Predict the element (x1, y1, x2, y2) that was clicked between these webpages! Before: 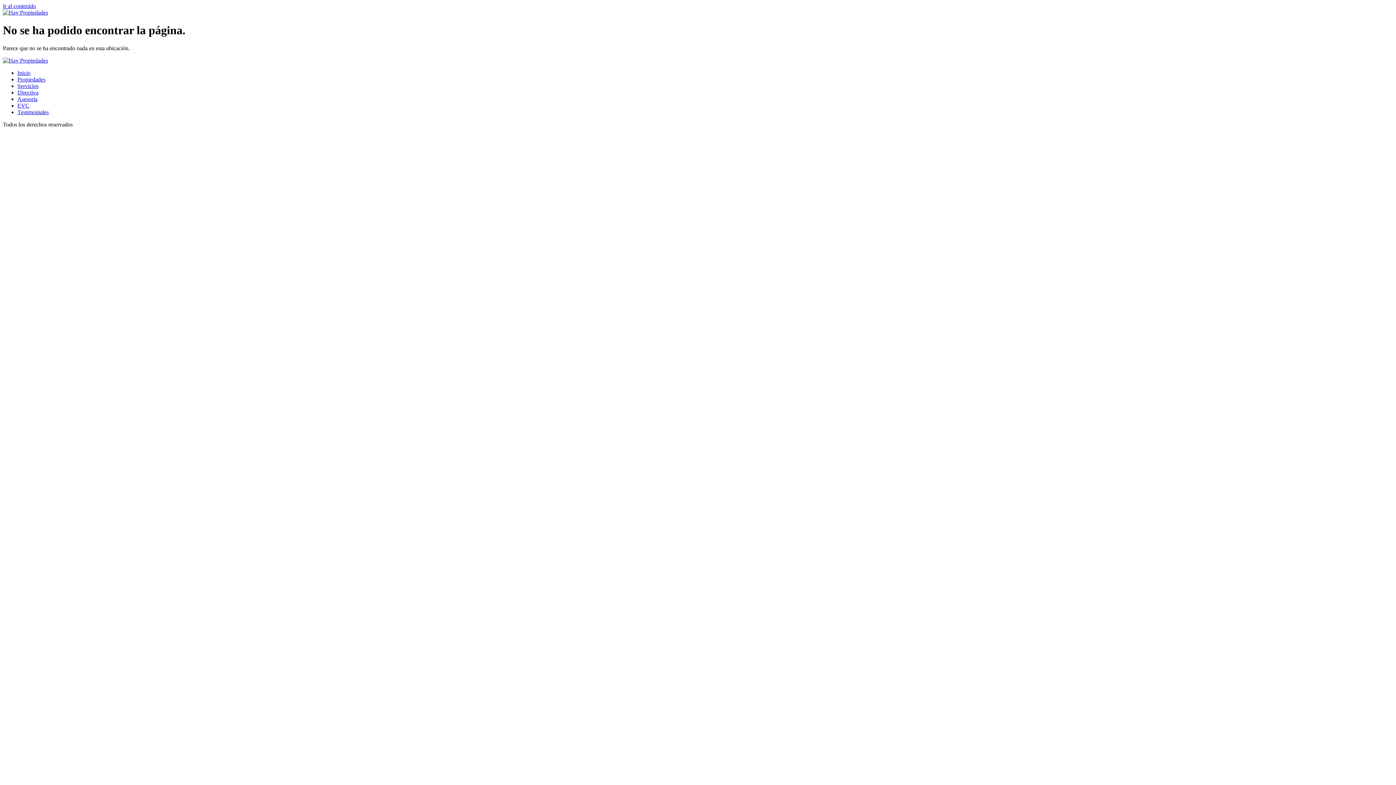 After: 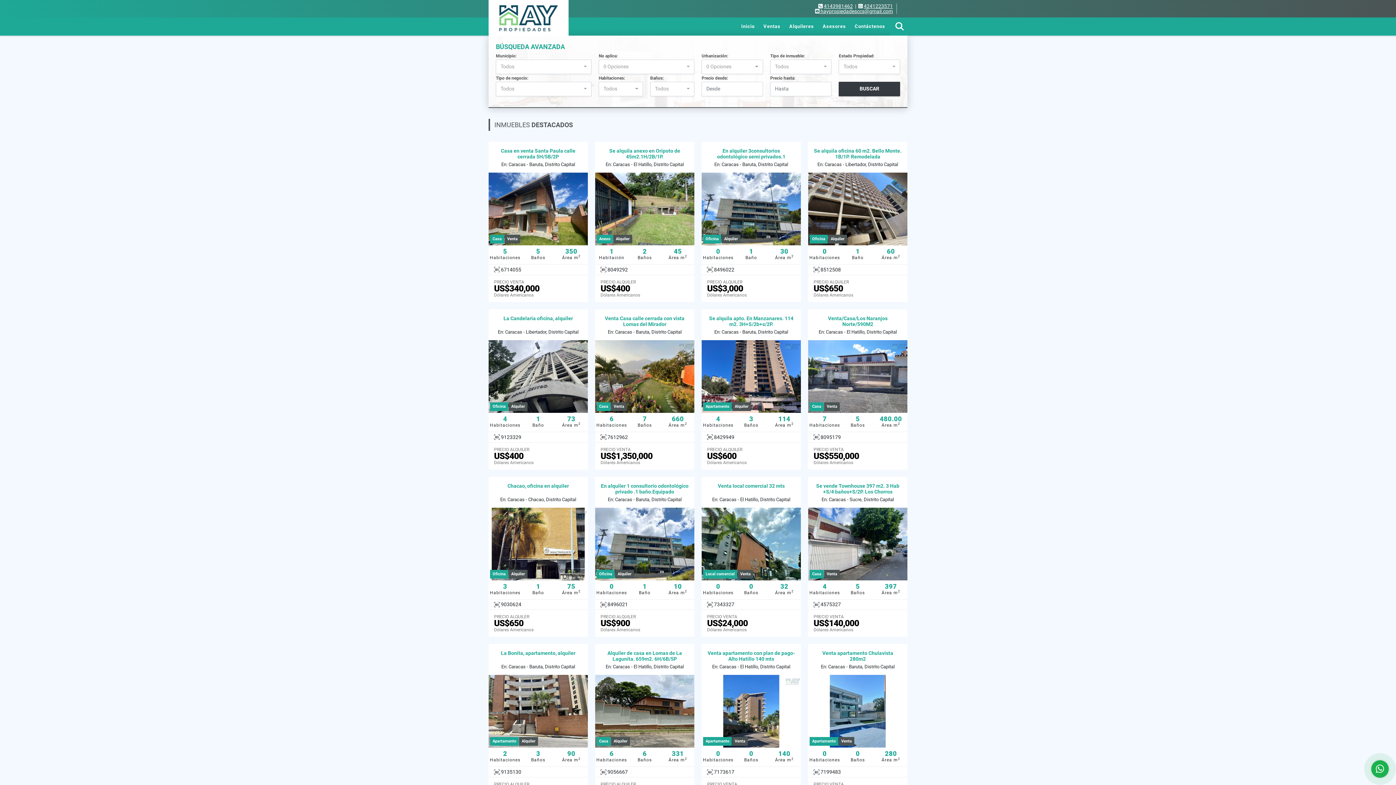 Action: bbox: (17, 76, 45, 82) label: Propiedades